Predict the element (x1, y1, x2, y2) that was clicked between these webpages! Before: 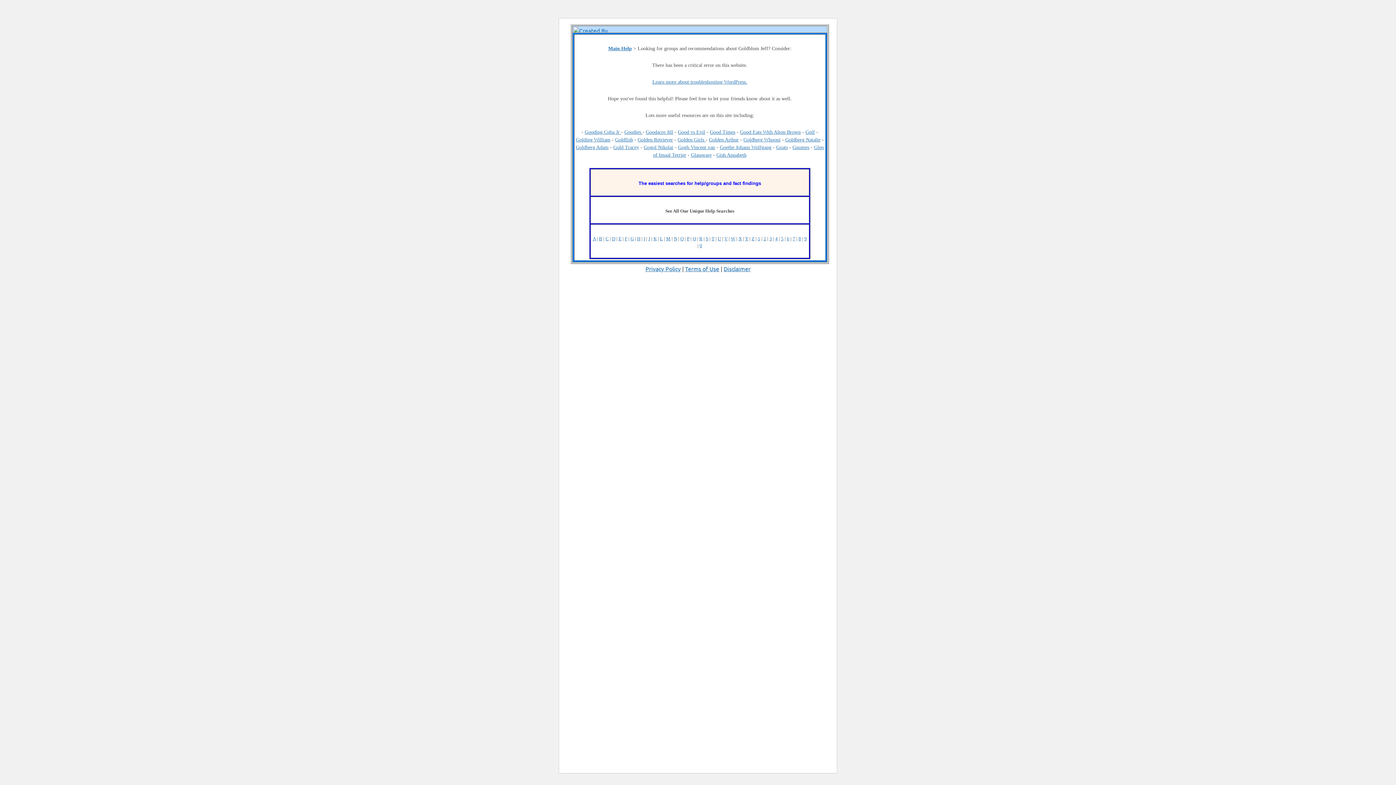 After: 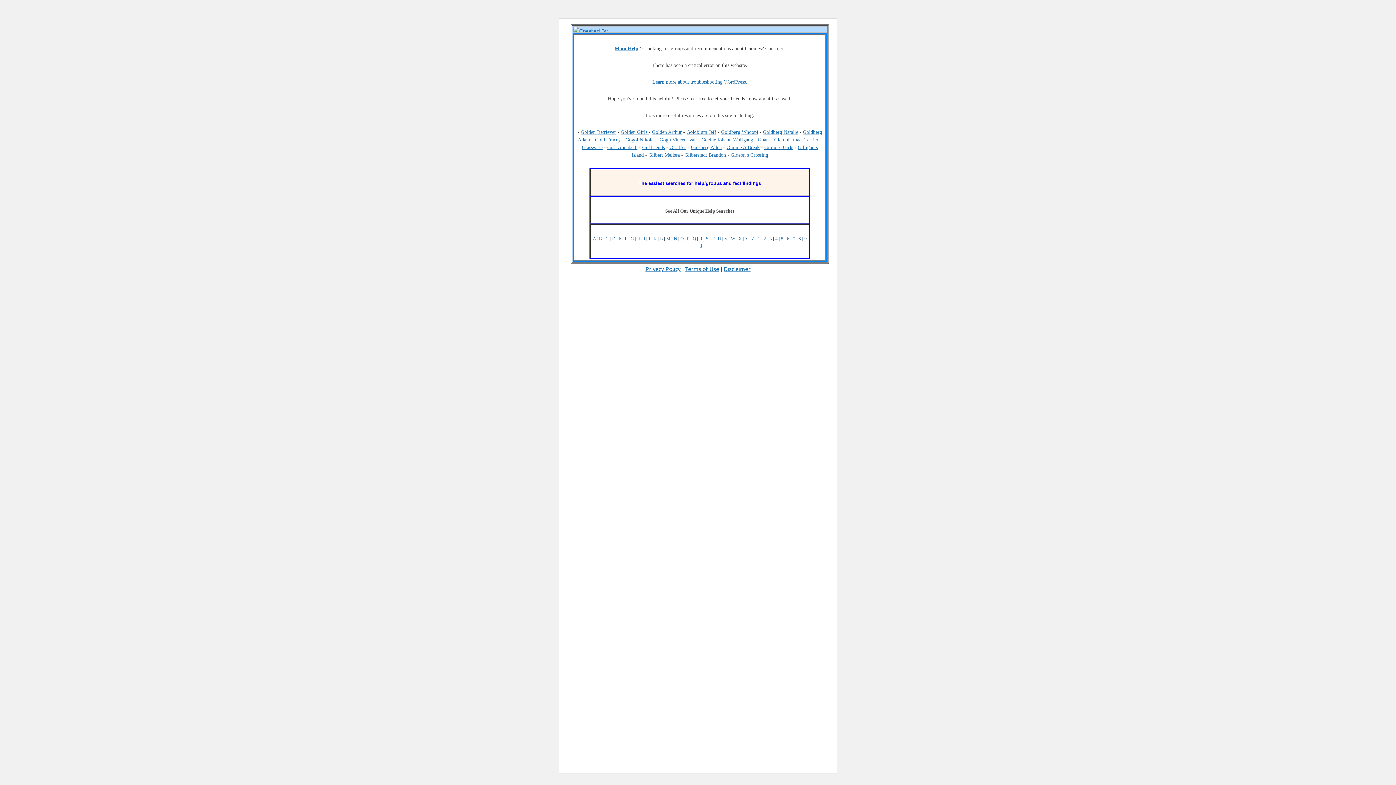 Action: label: Gnomes bbox: (792, 144, 809, 150)